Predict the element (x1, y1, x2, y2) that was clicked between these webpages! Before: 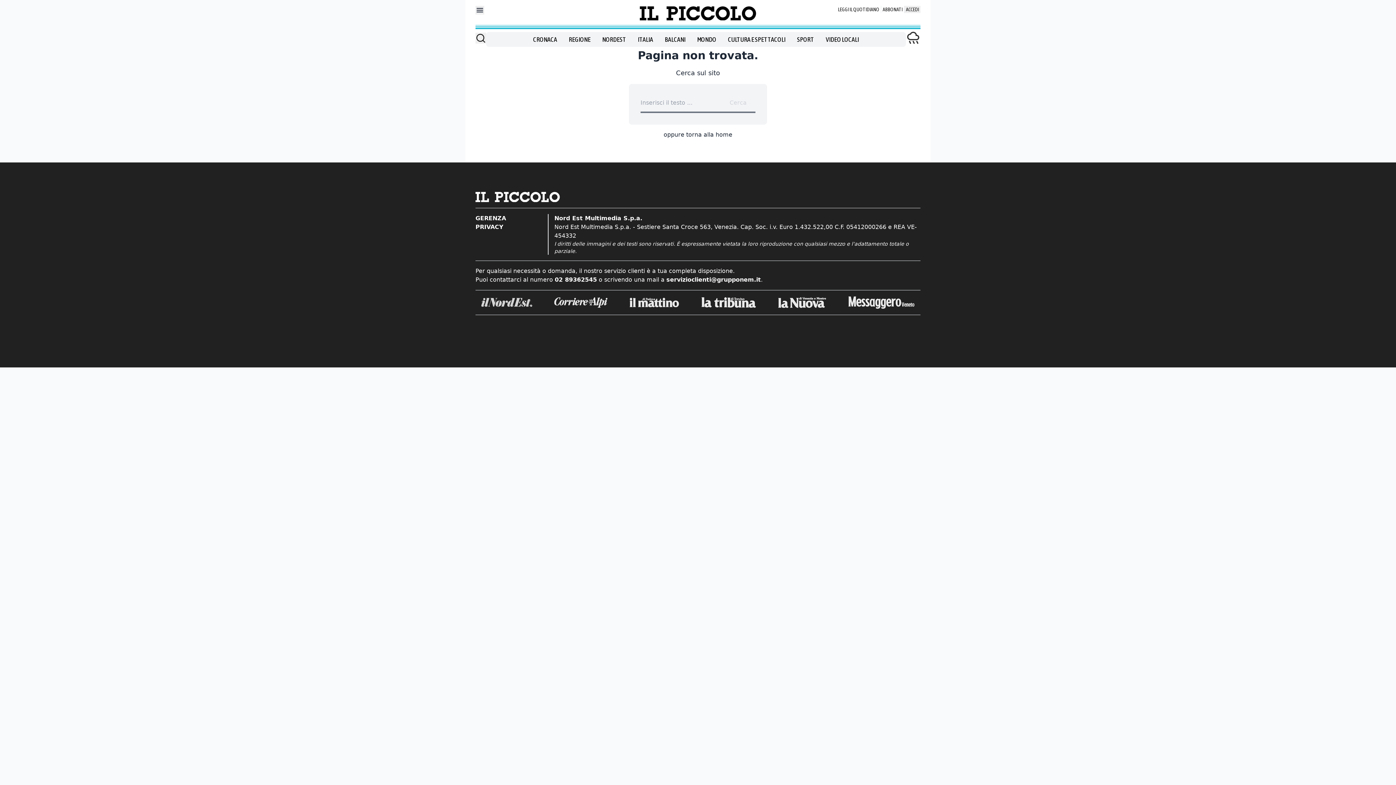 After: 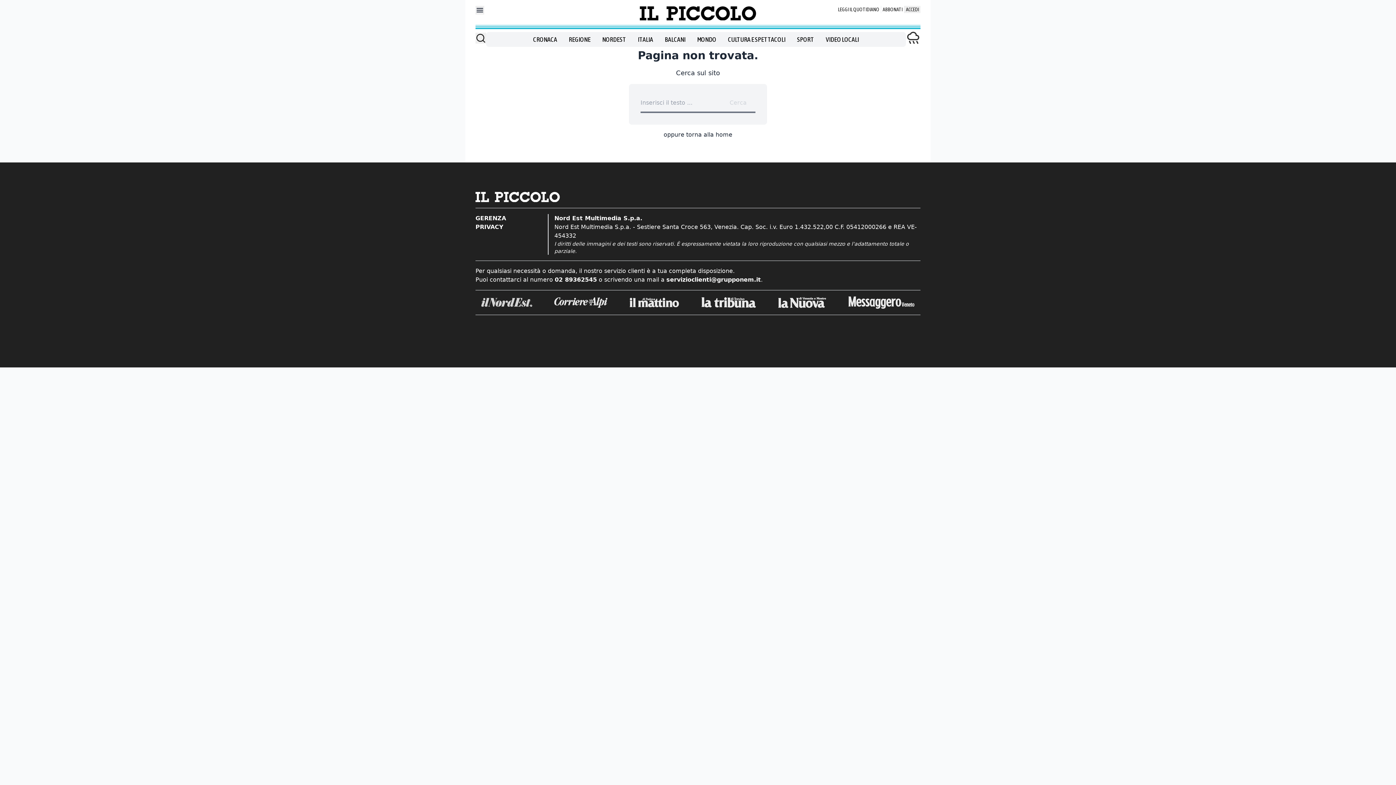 Action: bbox: (778, 297, 826, 308)